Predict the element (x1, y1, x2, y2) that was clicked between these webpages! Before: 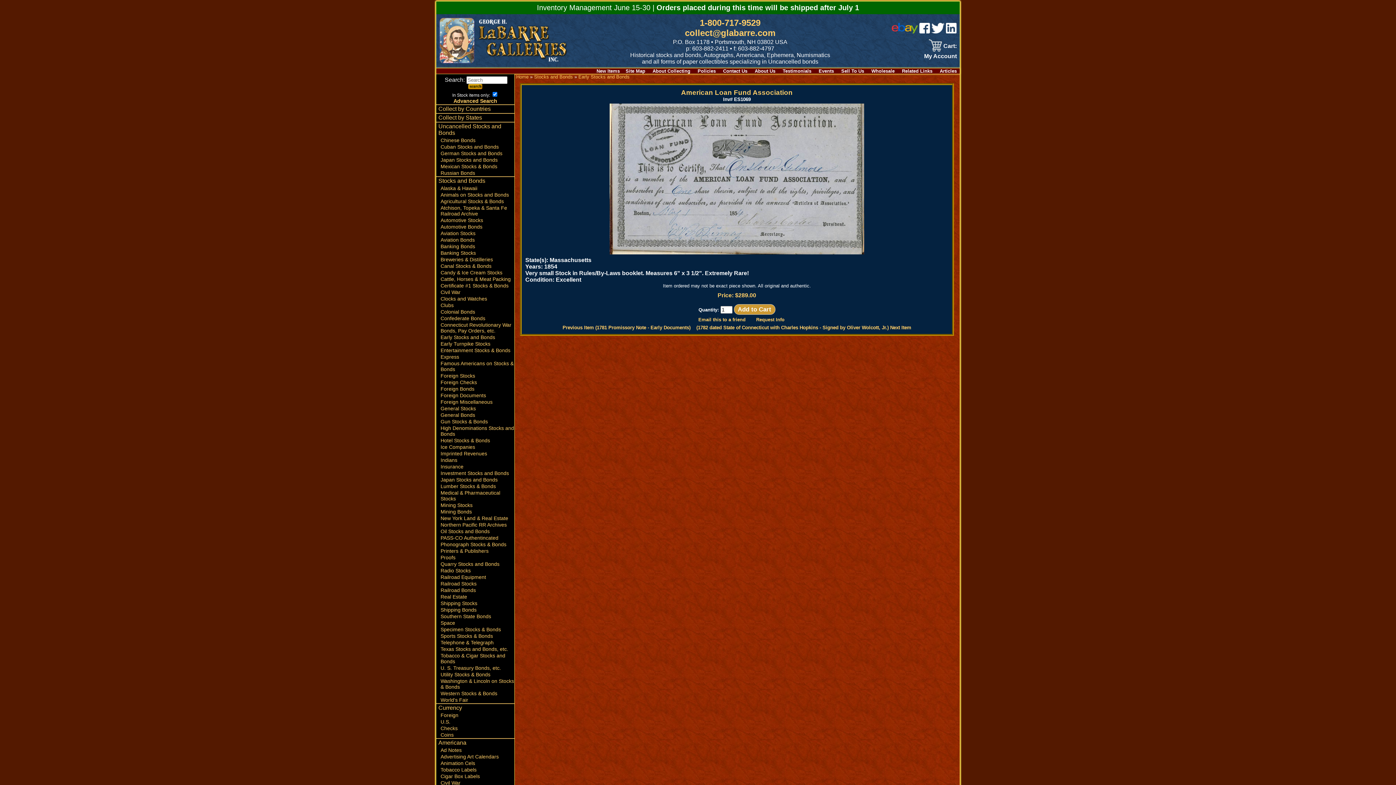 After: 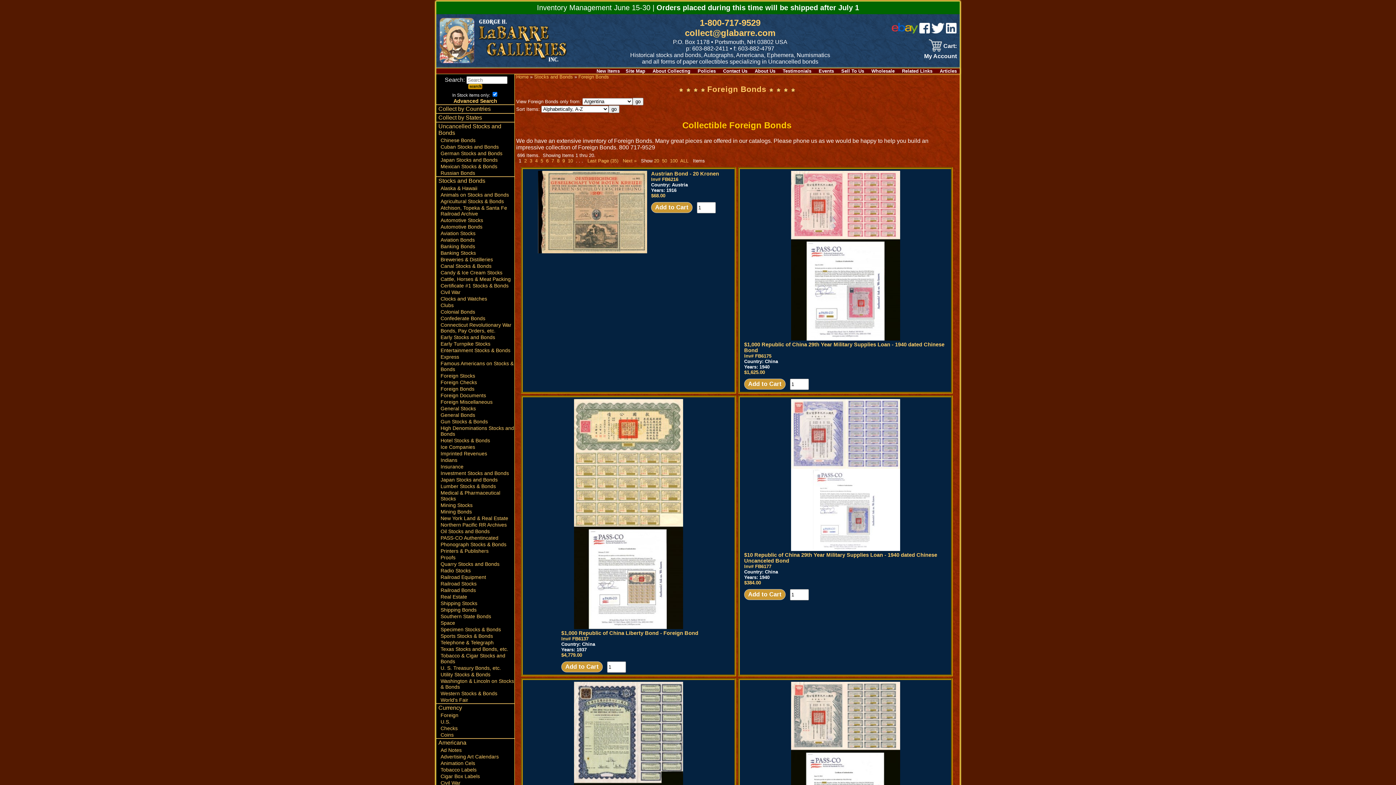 Action: label: Foreign Bonds bbox: (436, 385, 514, 392)